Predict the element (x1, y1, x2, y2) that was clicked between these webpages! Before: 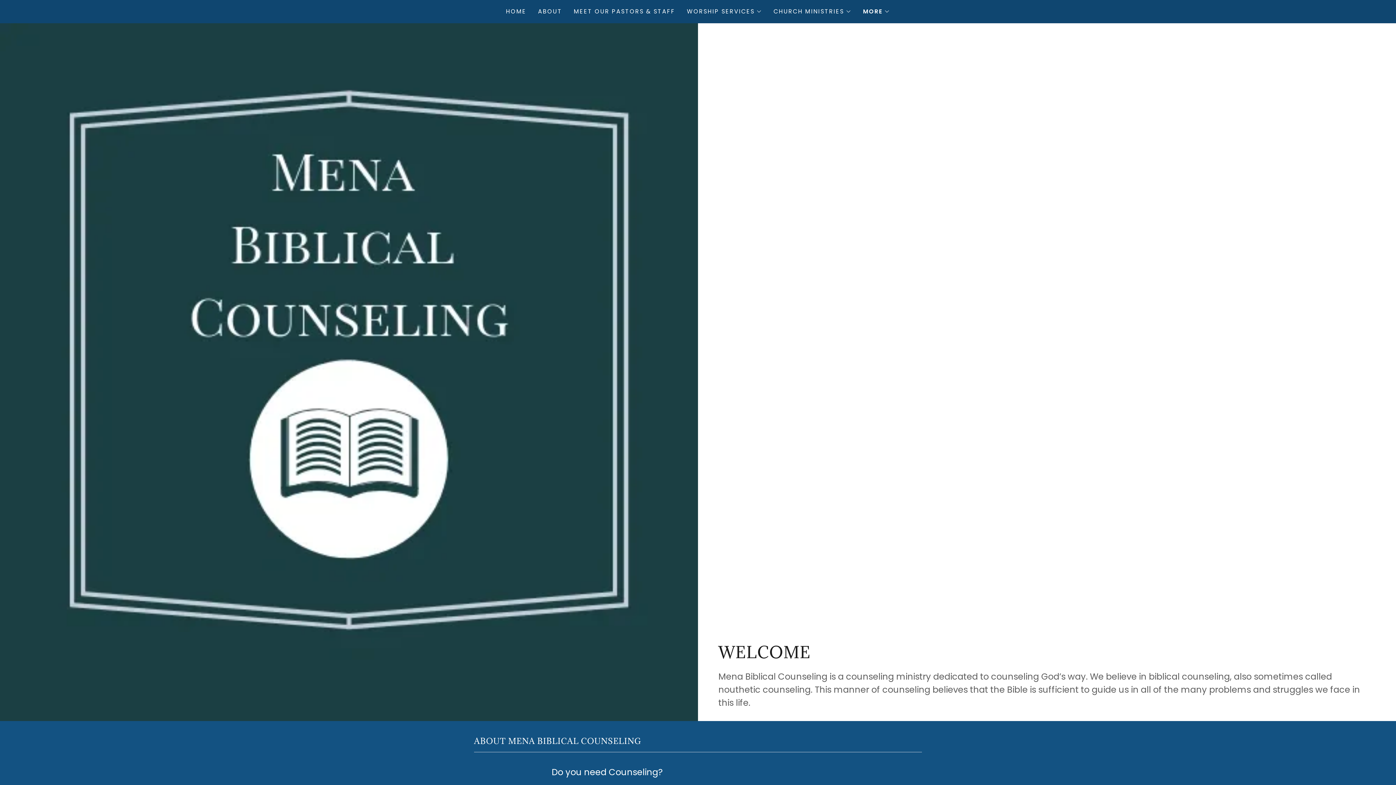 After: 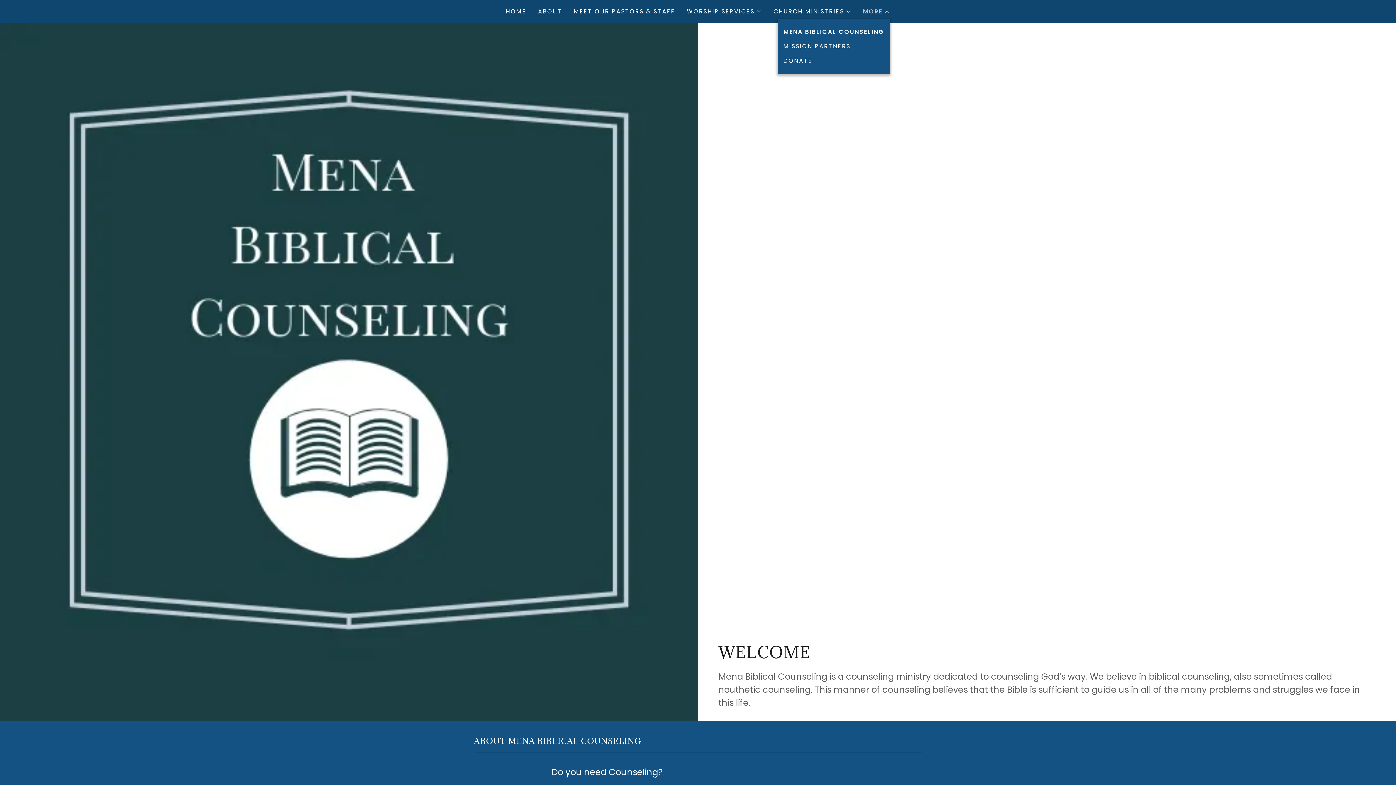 Action: label: MORE bbox: (863, 7, 890, 16)